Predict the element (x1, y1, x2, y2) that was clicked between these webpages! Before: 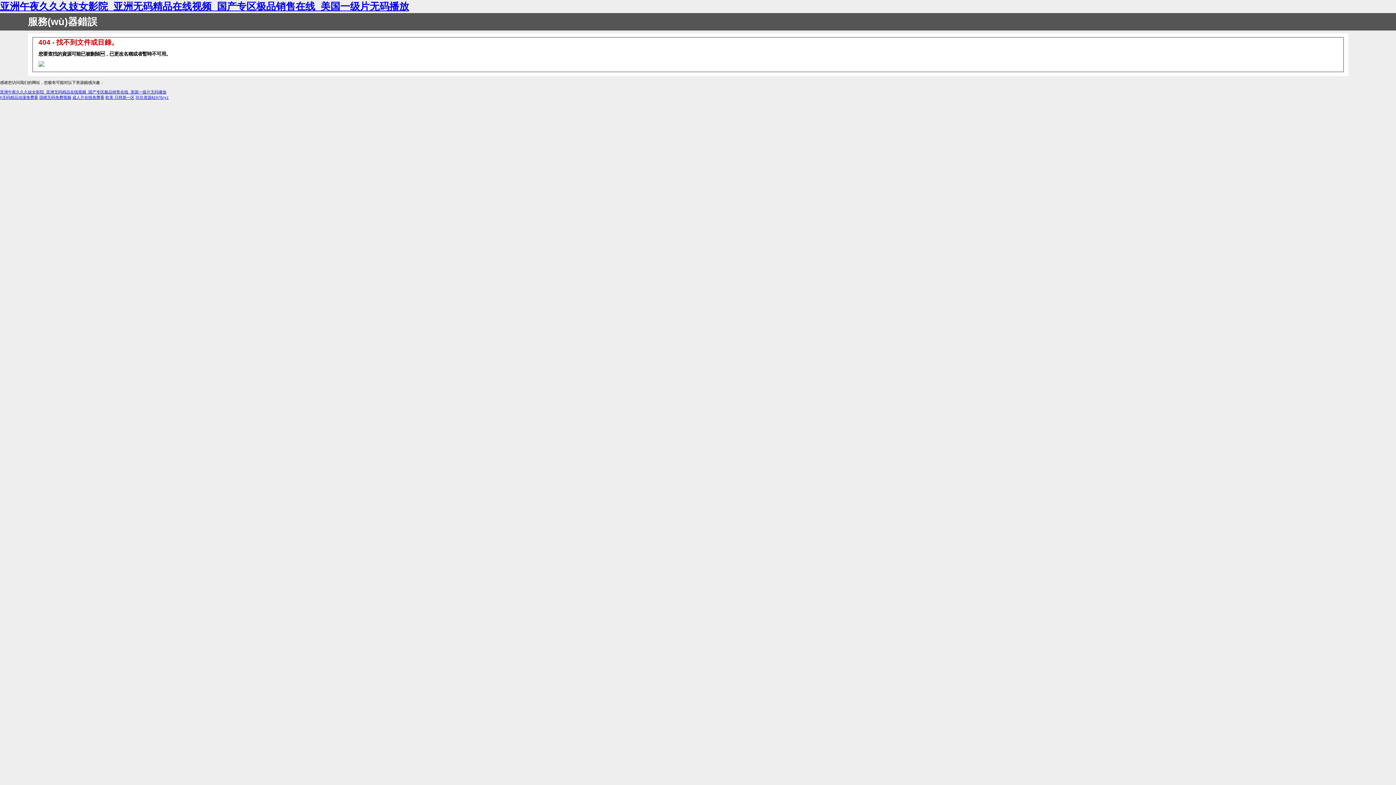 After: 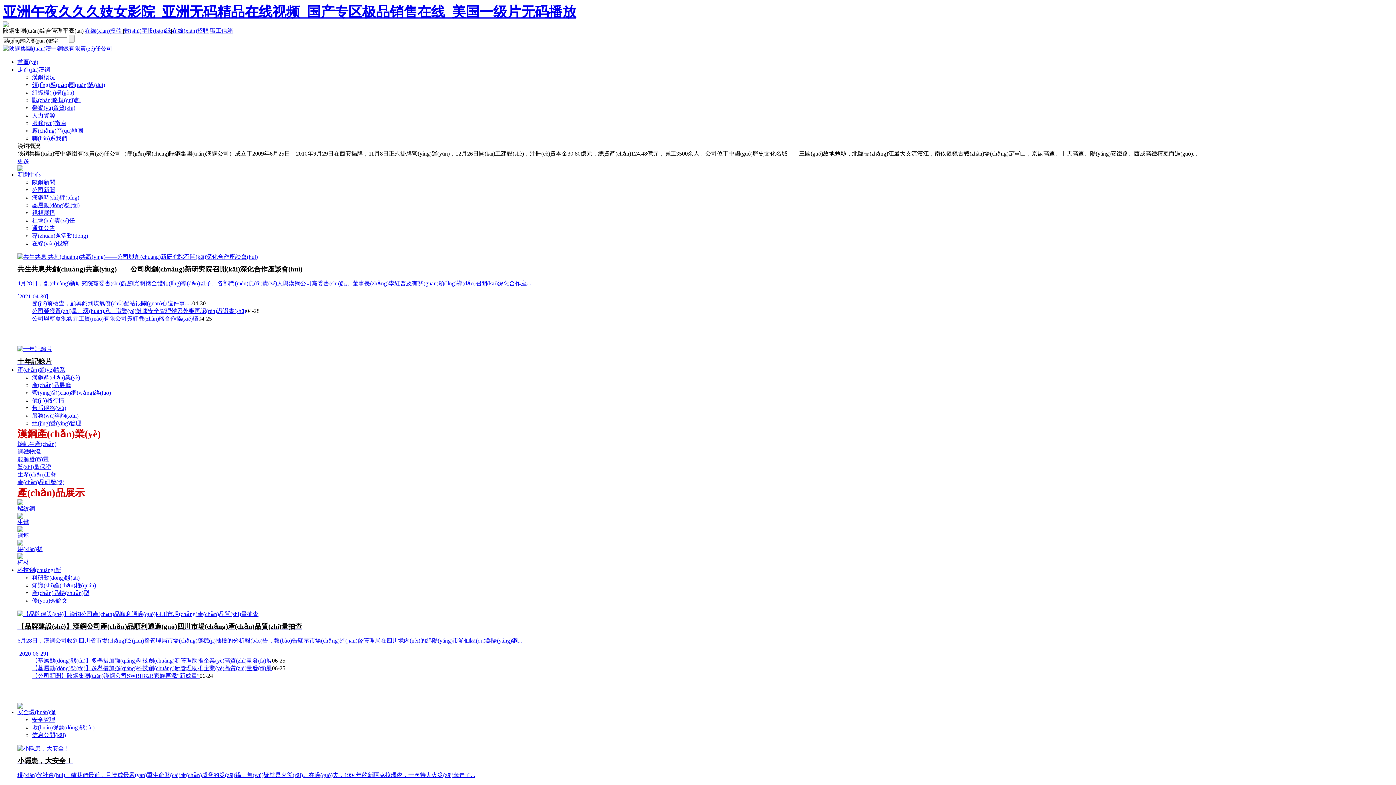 Action: bbox: (38, 62, 44, 68)